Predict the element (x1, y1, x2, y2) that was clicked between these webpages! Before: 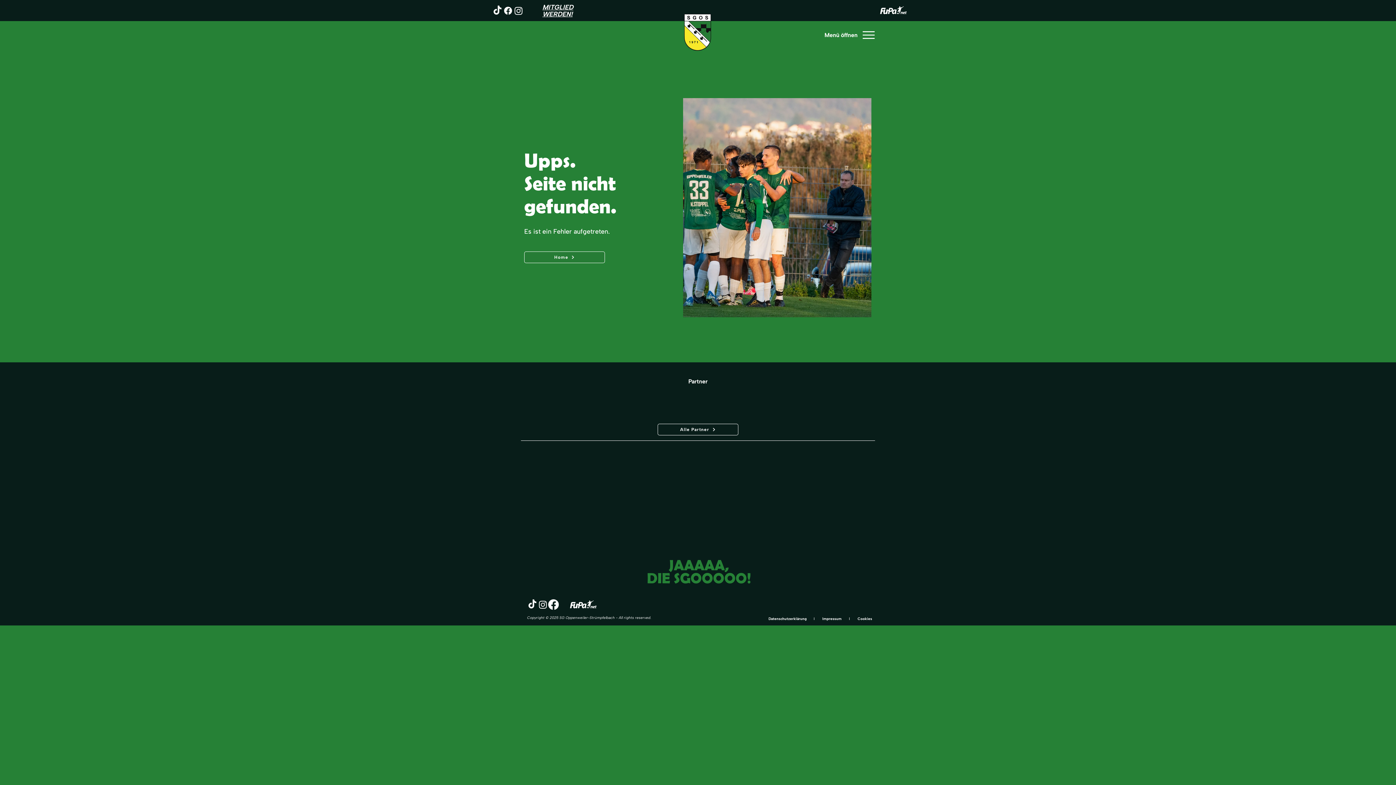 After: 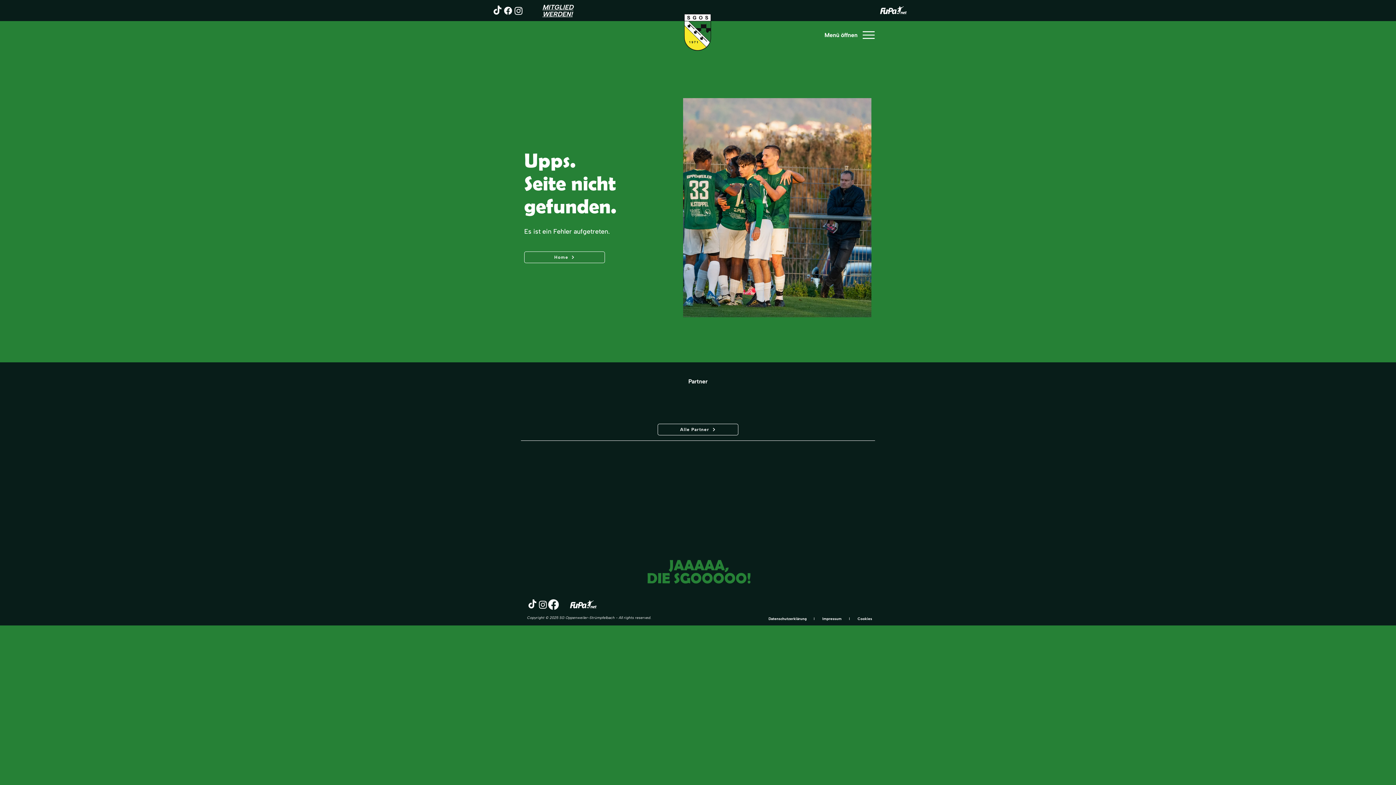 Action: bbox: (548, 599, 558, 610) label: Facebook